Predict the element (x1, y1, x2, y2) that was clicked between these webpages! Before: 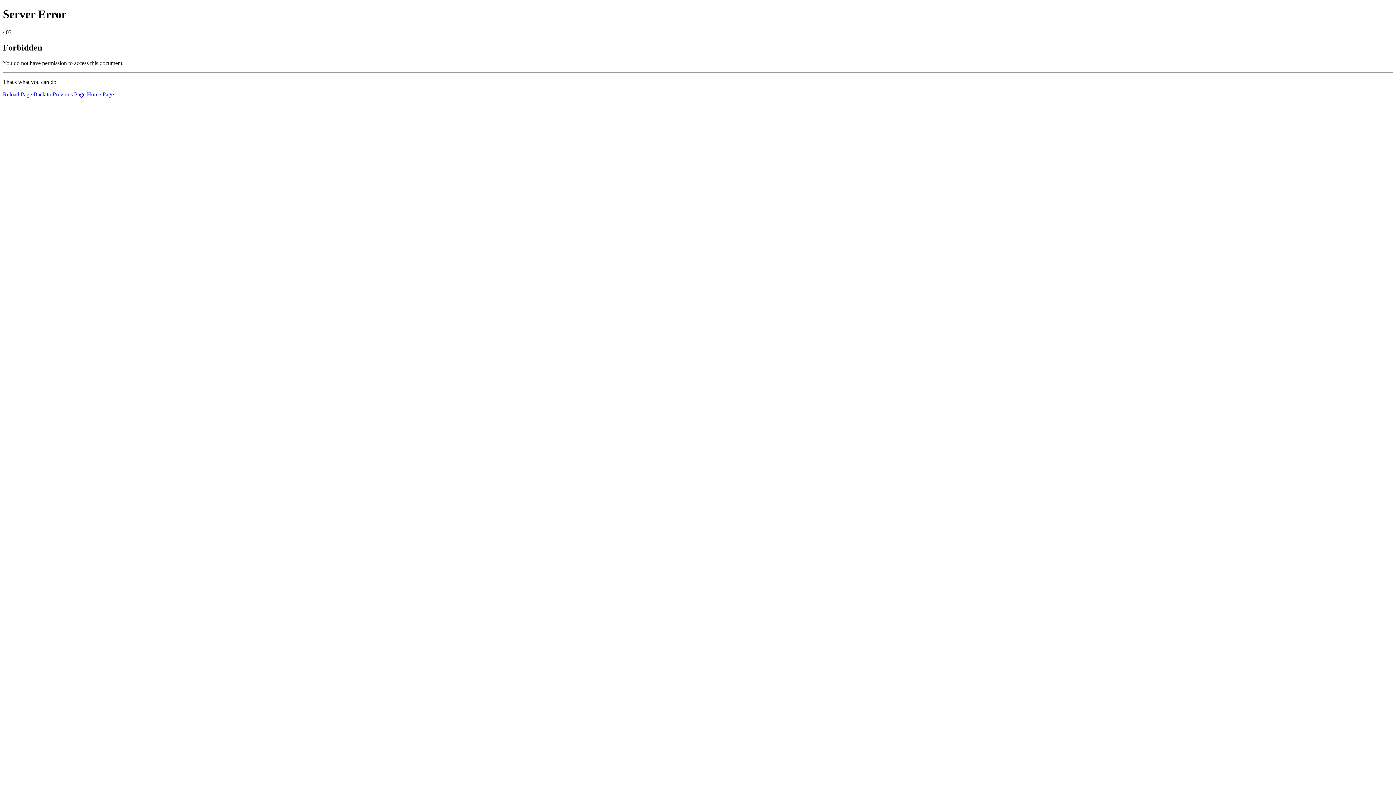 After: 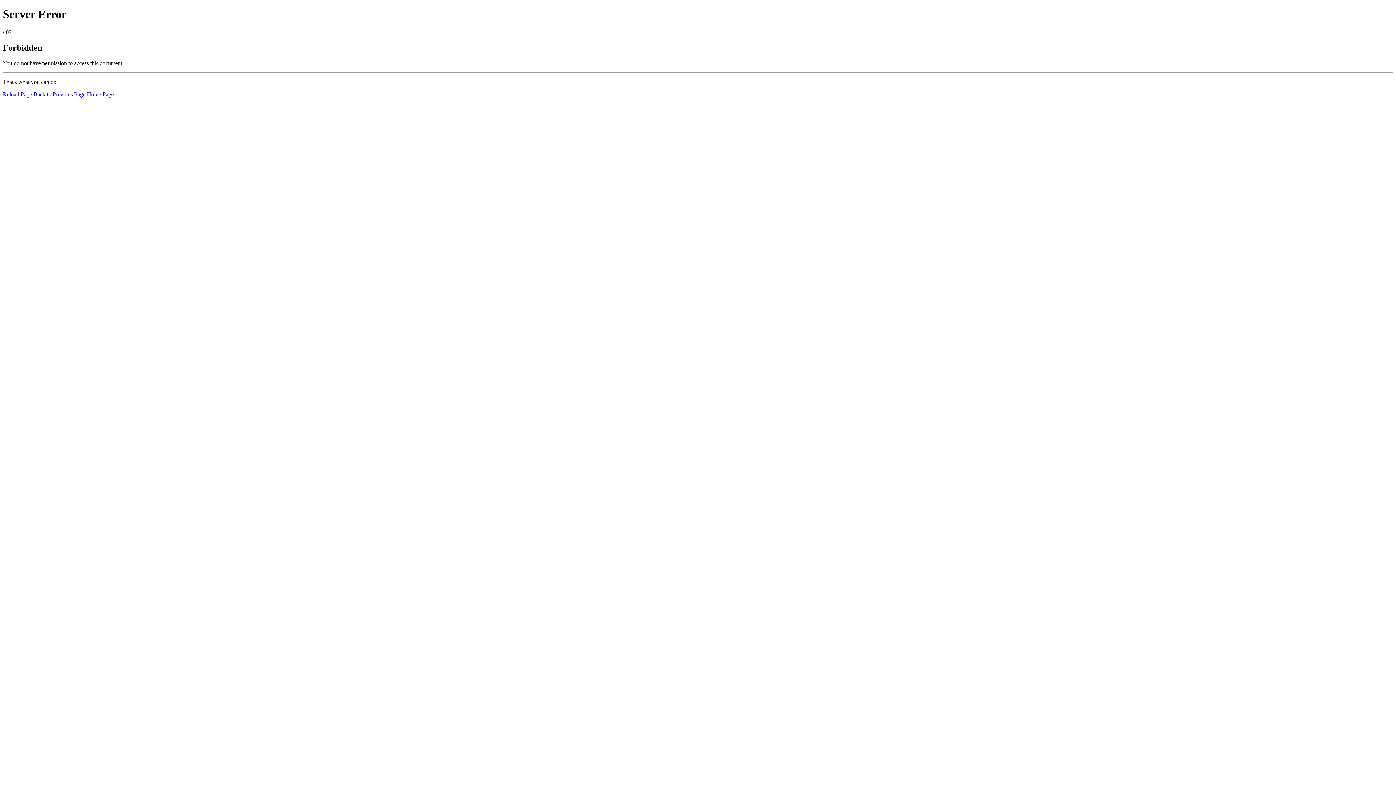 Action: bbox: (86, 91, 113, 97) label: Home Page